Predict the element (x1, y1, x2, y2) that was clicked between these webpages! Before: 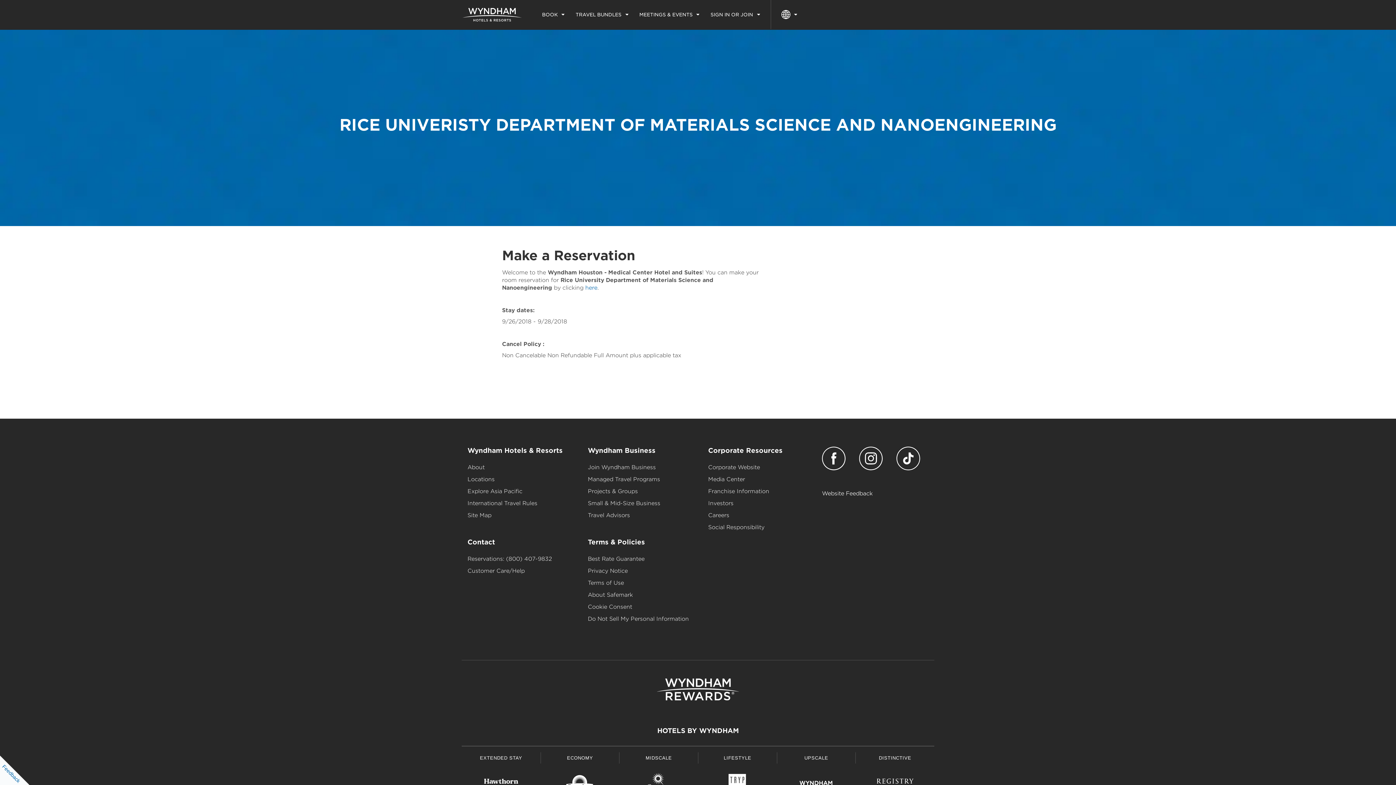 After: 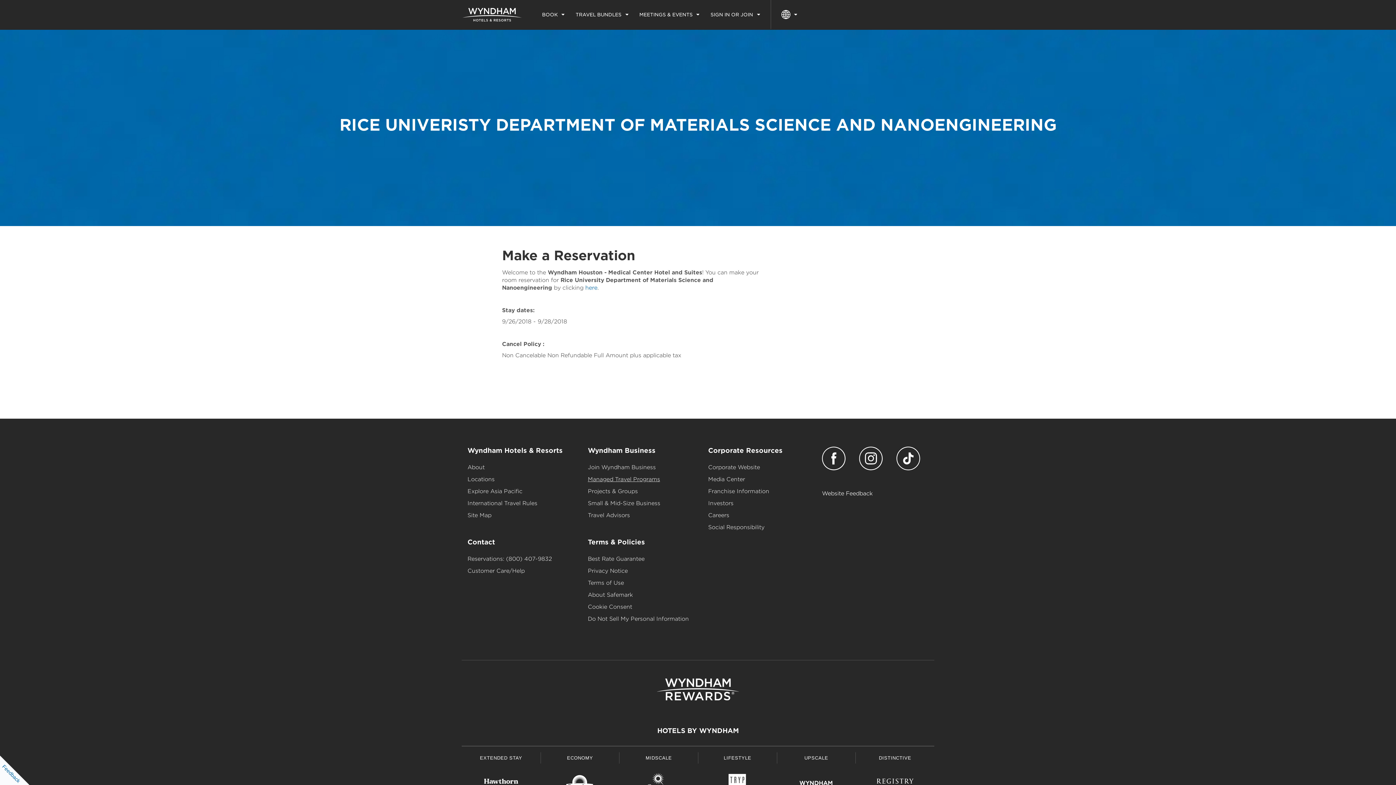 Action: label: Managed Travel Programs bbox: (588, 476, 660, 482)